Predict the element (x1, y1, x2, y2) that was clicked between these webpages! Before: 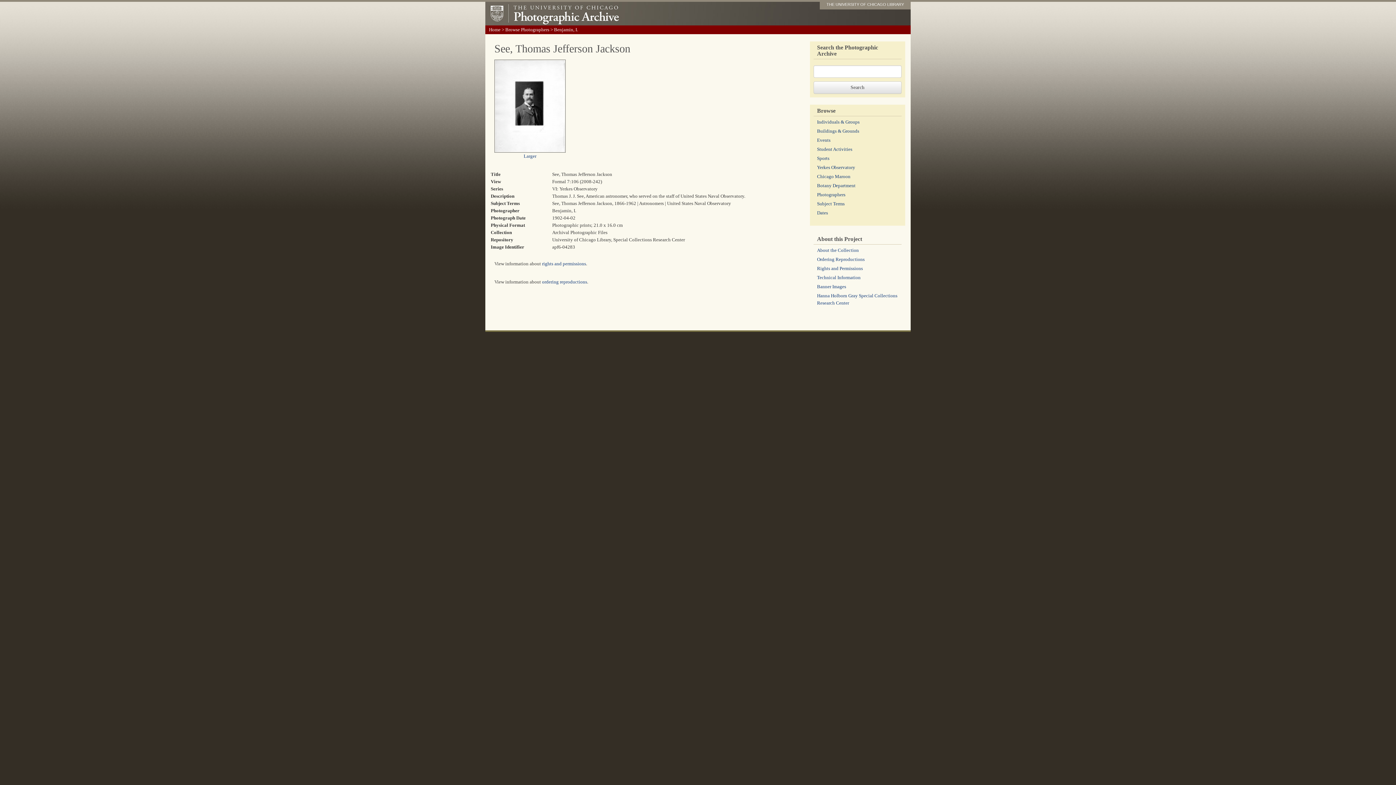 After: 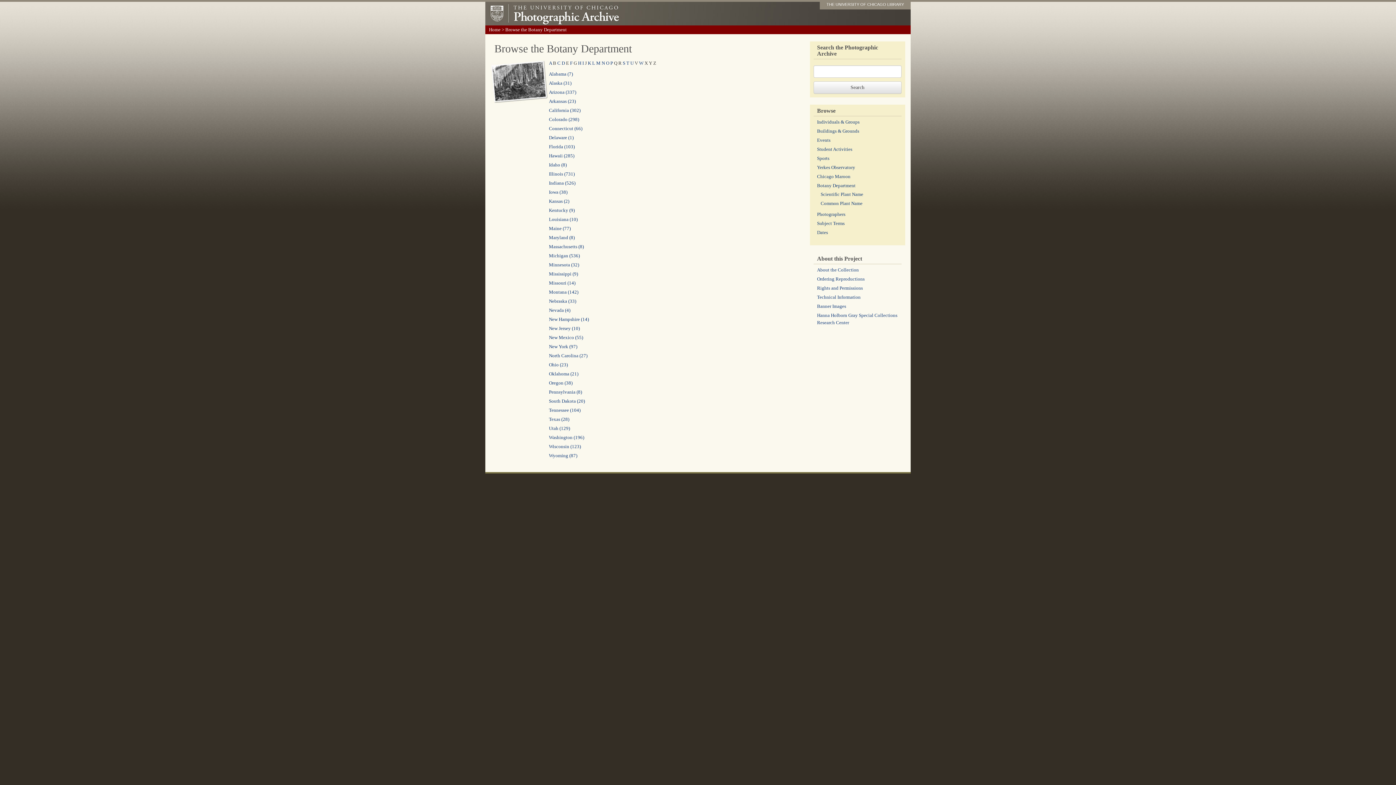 Action: label: Botany Department bbox: (817, 182, 855, 188)